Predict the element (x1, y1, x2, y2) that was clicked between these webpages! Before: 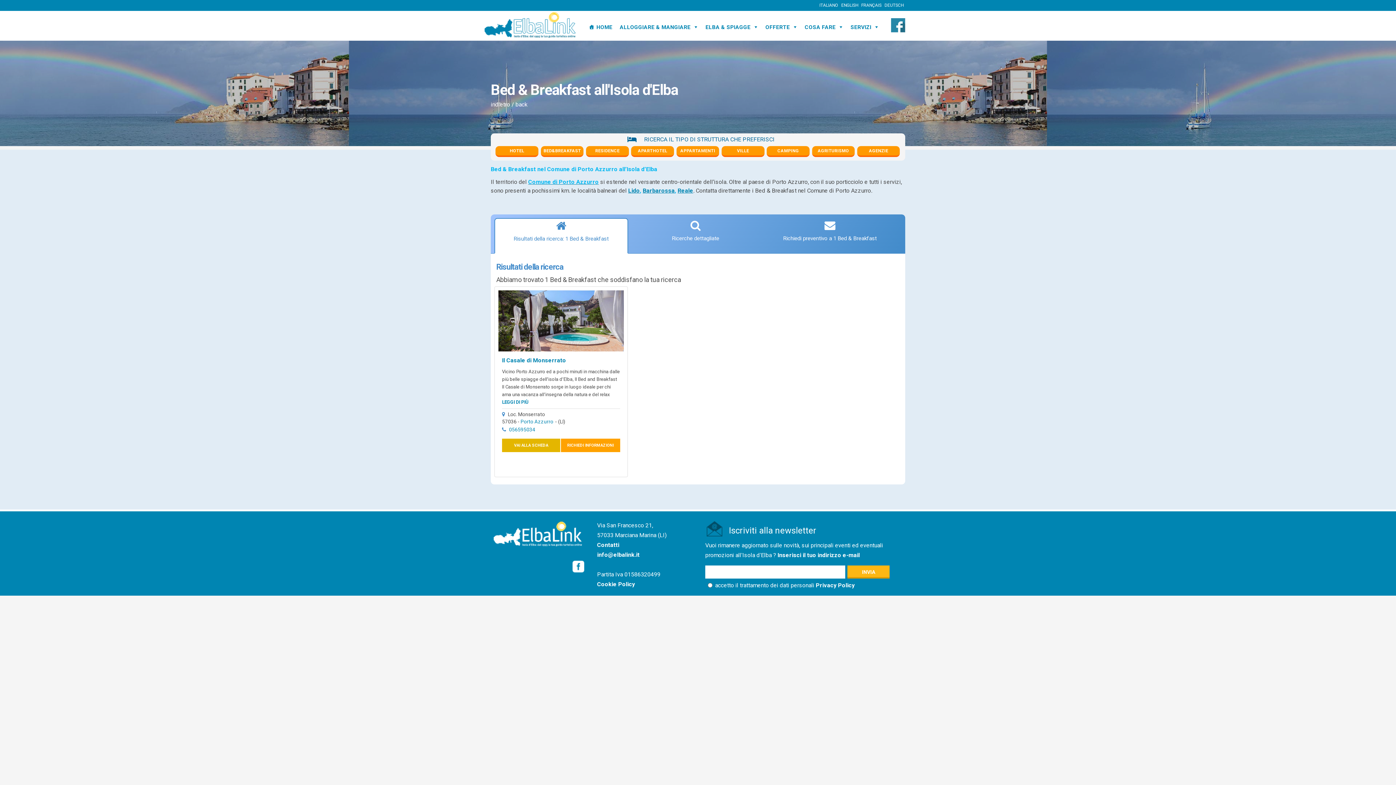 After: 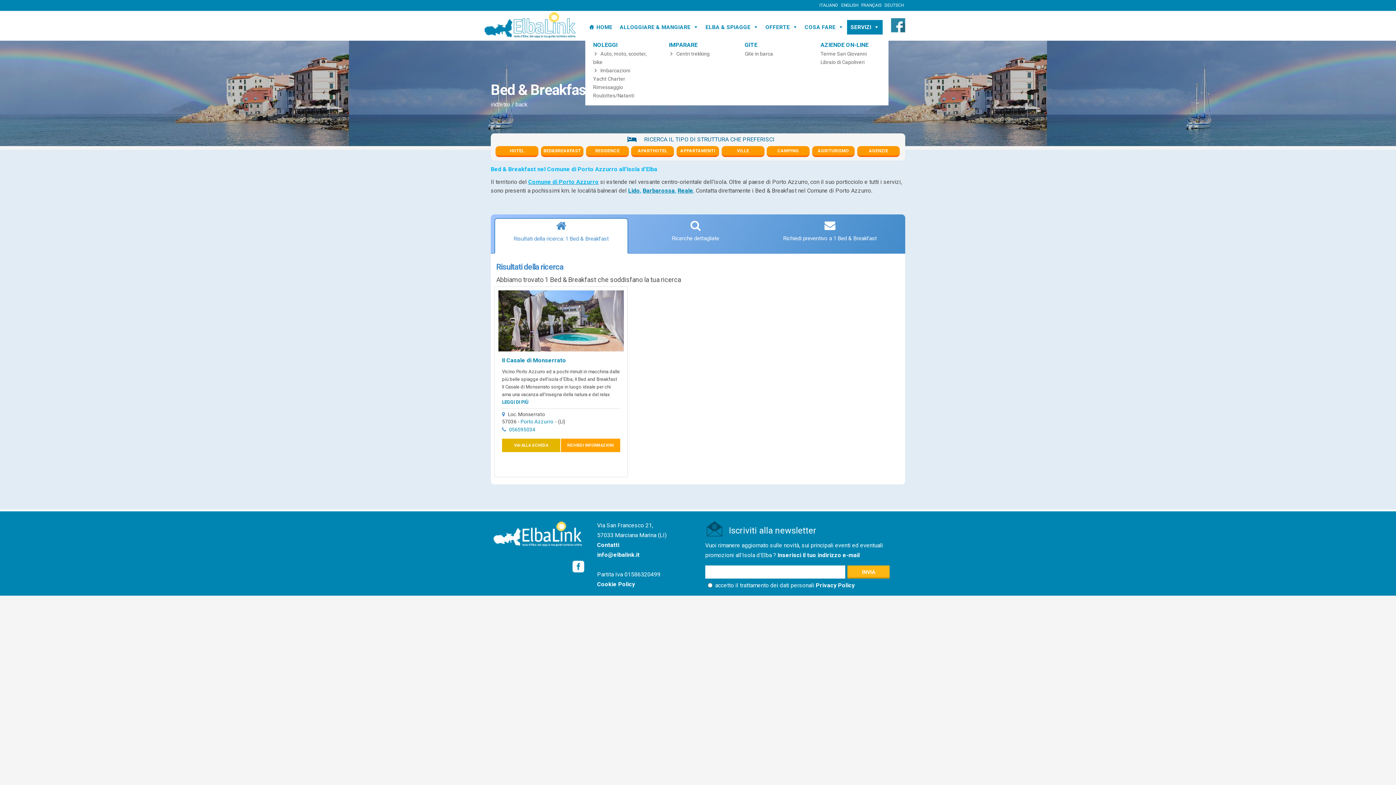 Action: label: SERVIZI bbox: (847, 20, 882, 34)